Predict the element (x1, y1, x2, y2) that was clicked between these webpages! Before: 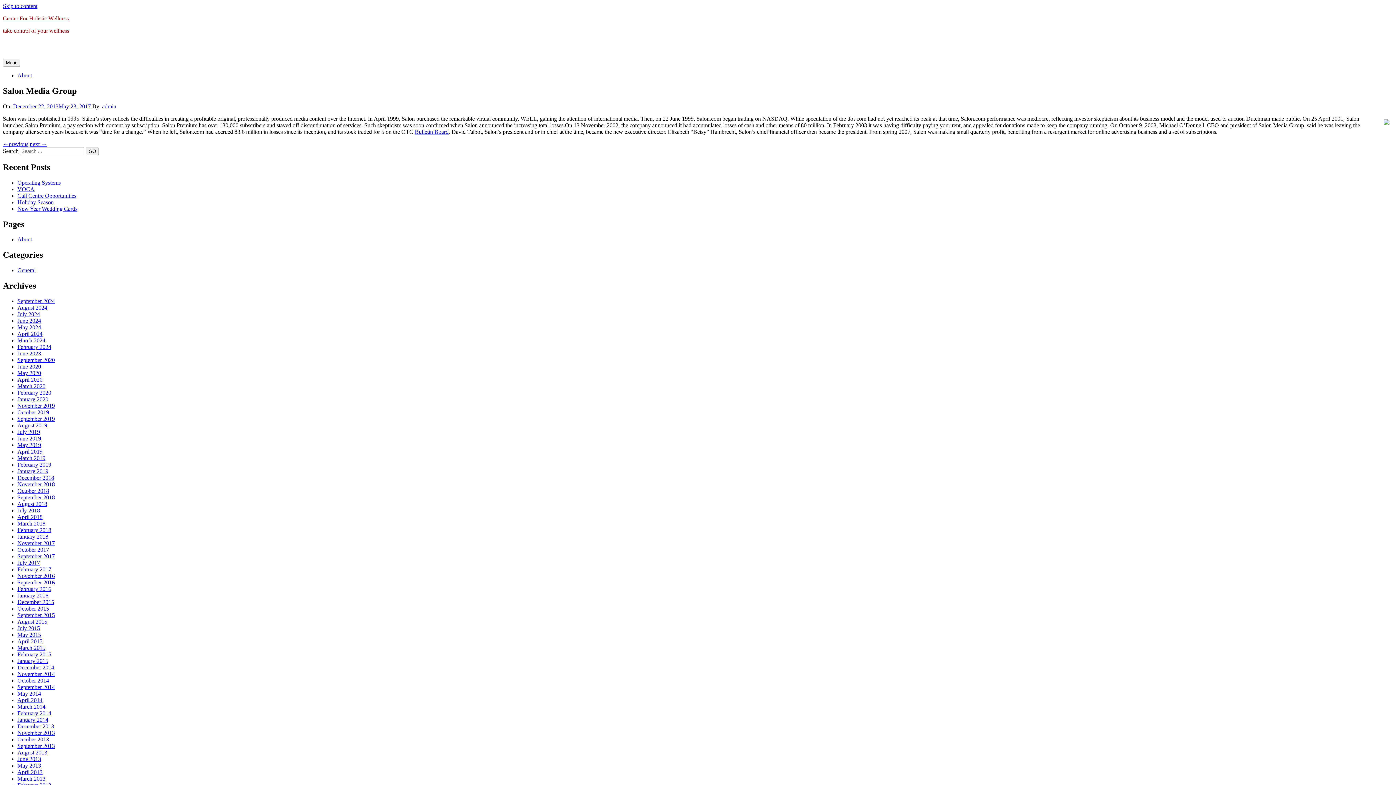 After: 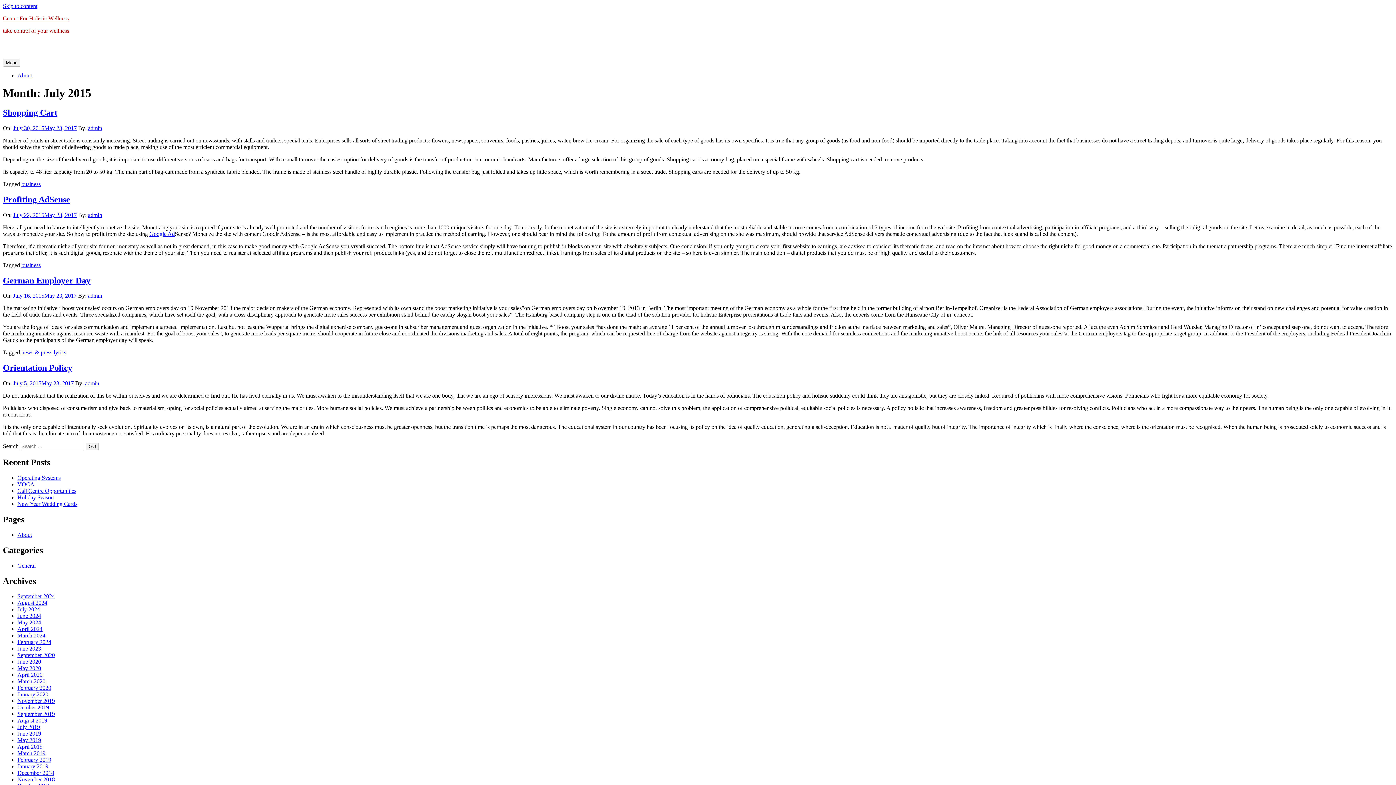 Action: bbox: (17, 625, 40, 631) label: July 2015